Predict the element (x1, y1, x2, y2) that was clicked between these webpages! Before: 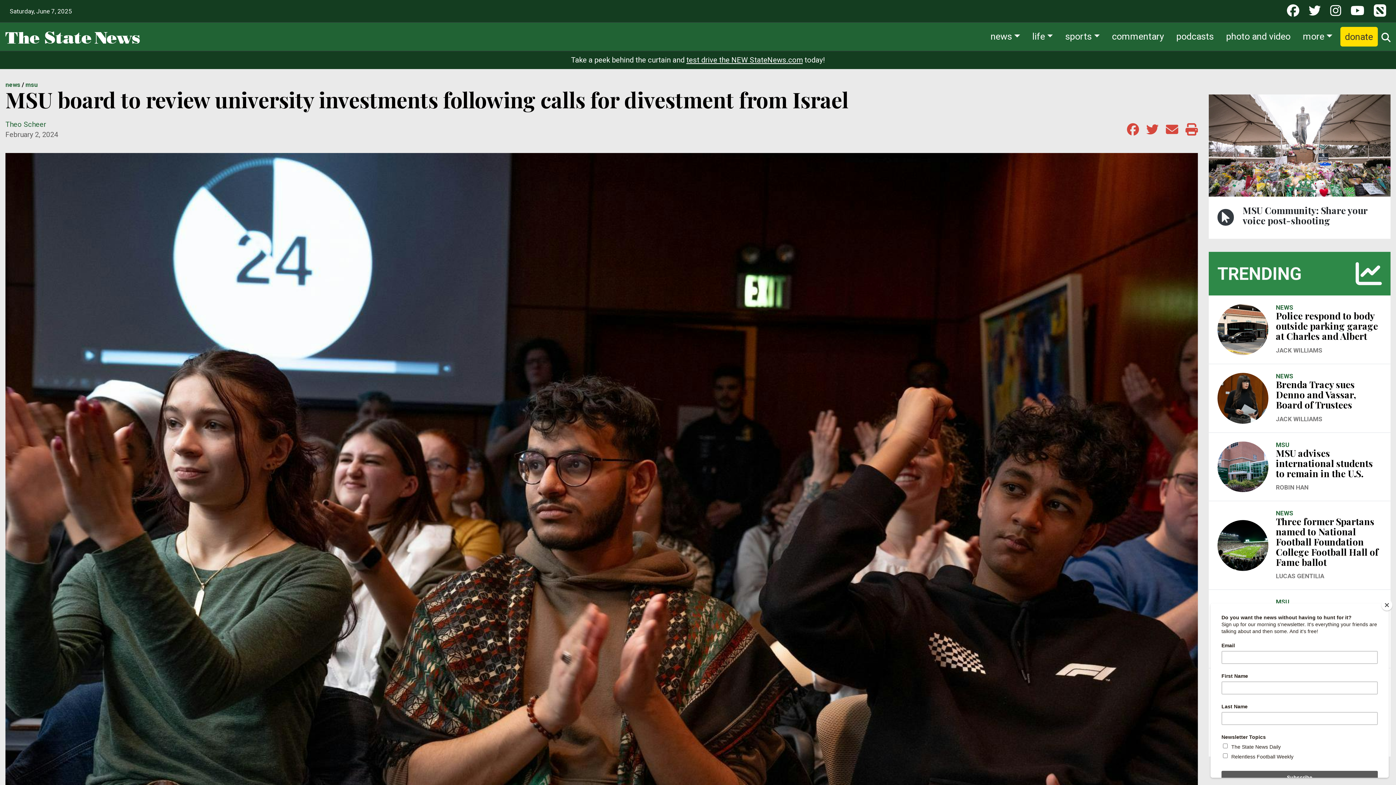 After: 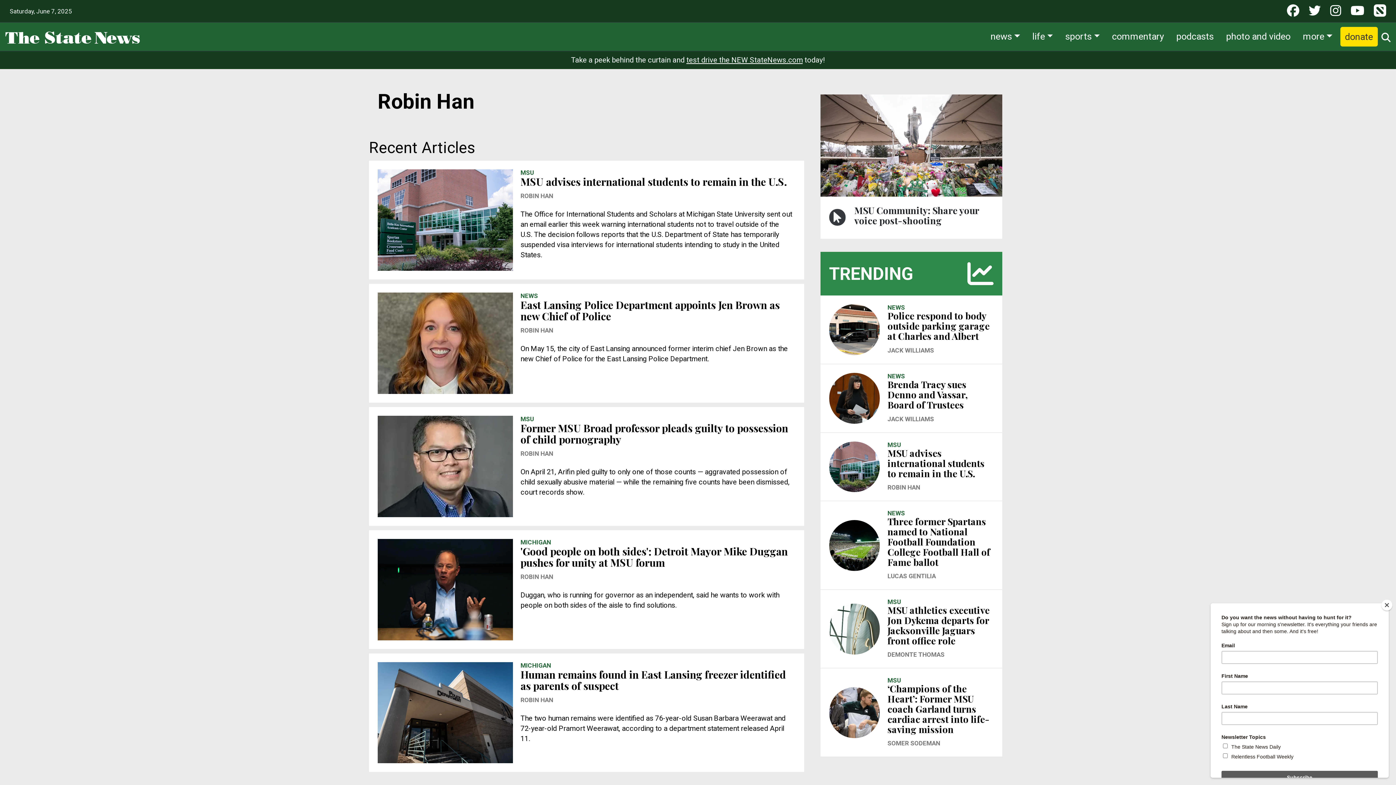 Action: bbox: (1276, 483, 1308, 492) label: ROBIN HAN